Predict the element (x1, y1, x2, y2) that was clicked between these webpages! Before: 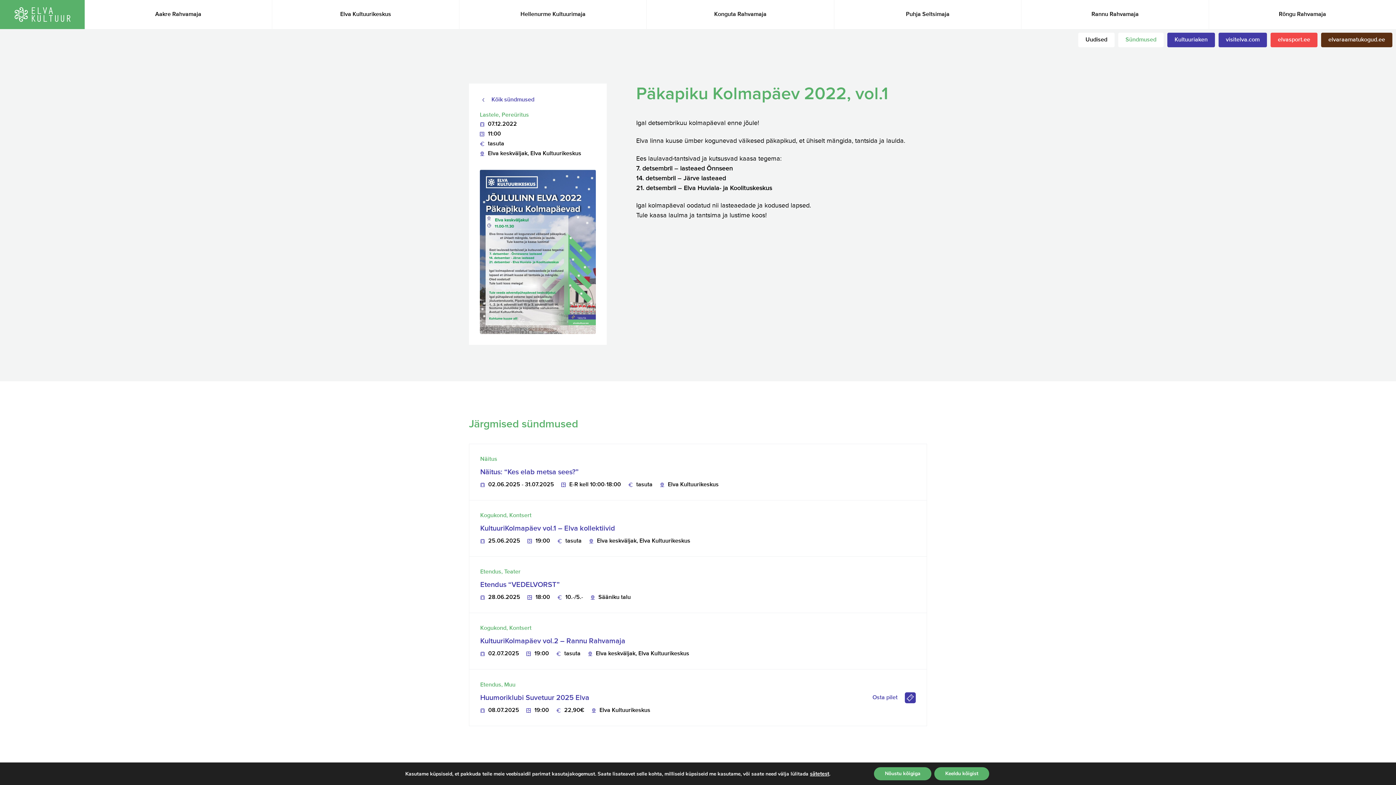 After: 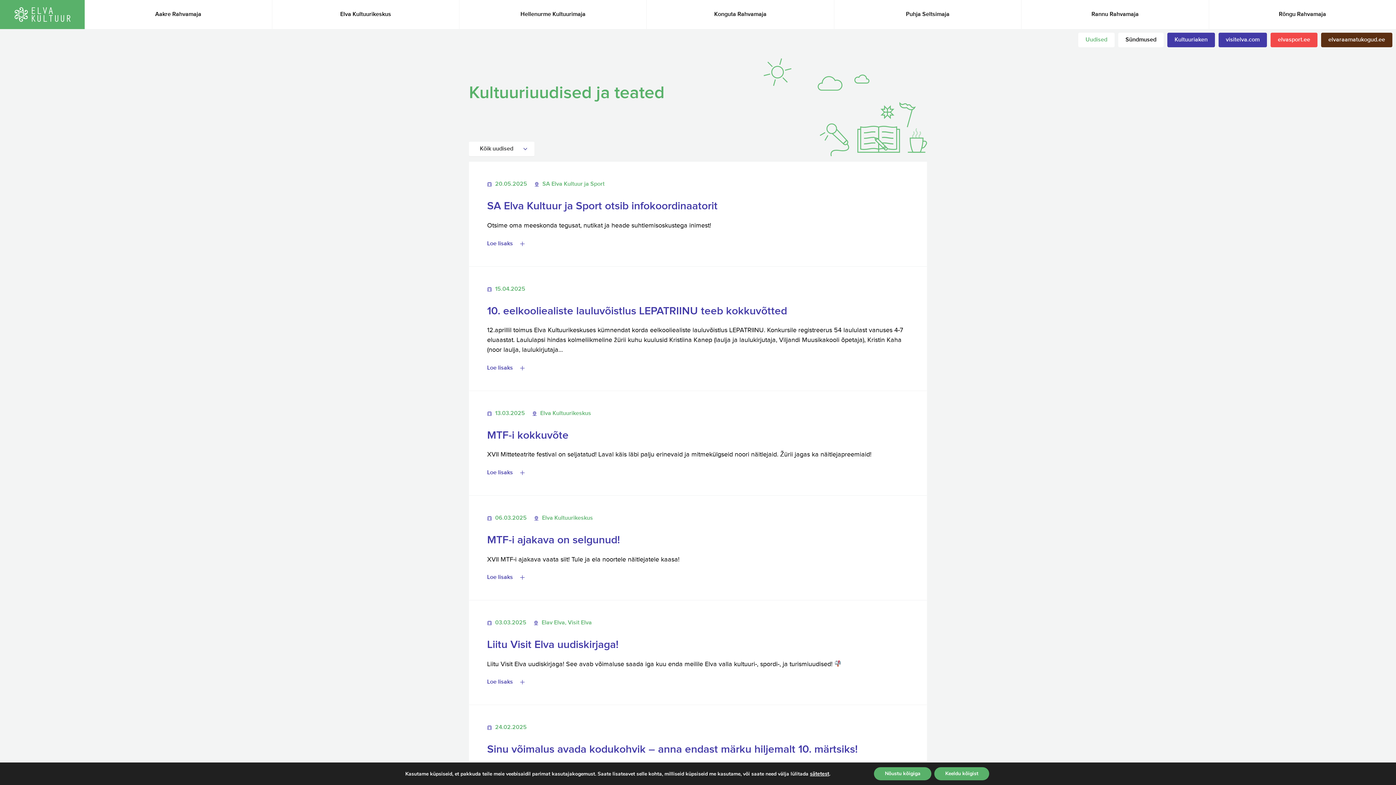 Action: bbox: (1085, 36, 1107, 43) label: Uudised